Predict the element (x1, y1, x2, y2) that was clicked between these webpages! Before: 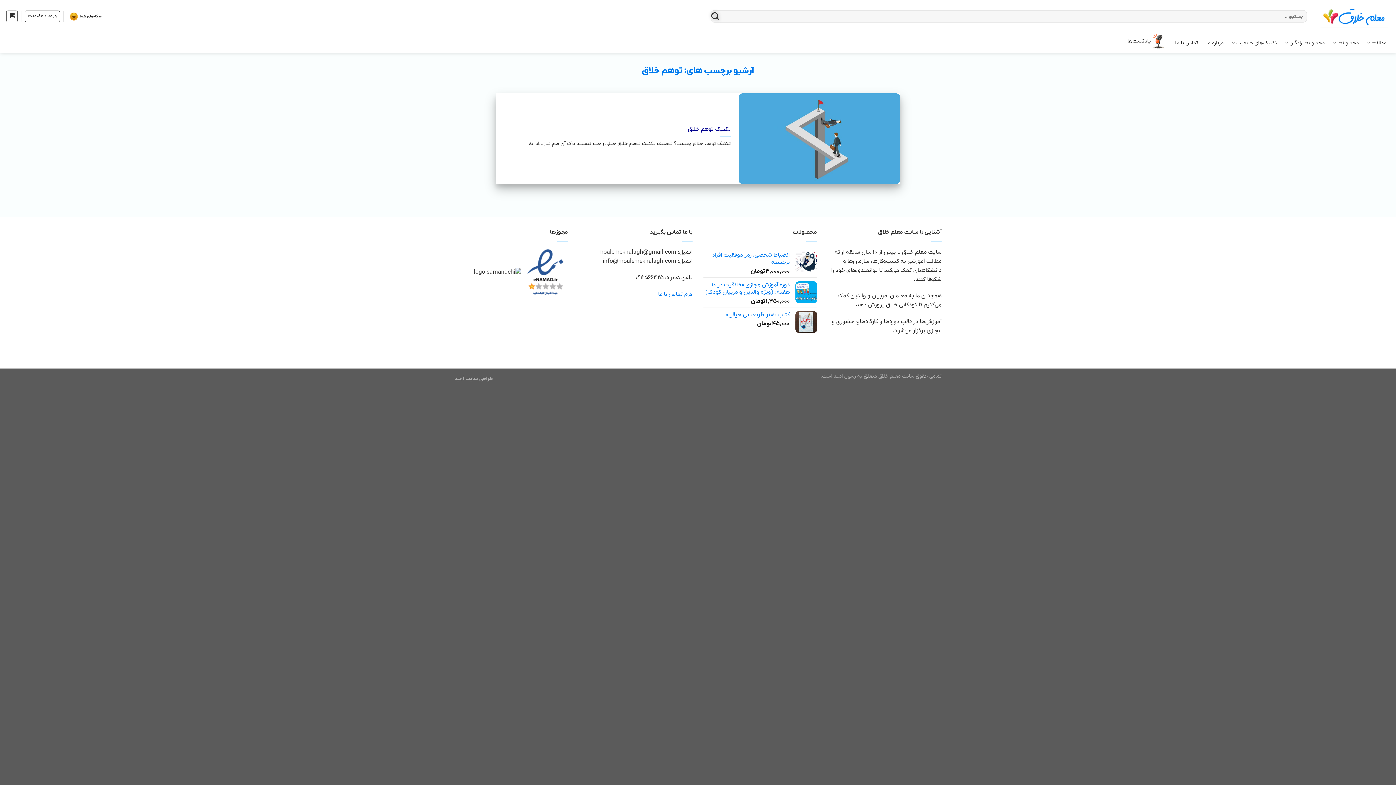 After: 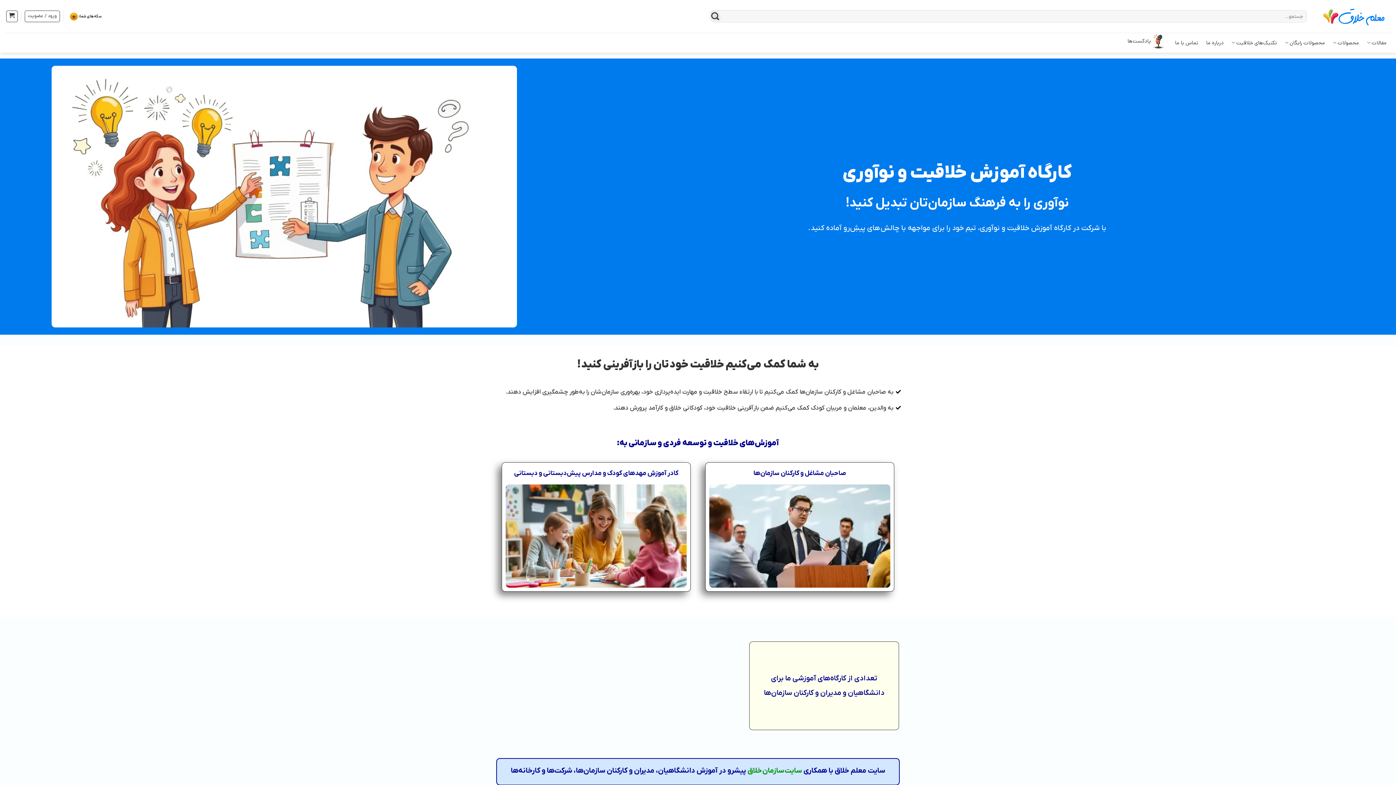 Action: bbox: (1318, 4, 1390, 27)